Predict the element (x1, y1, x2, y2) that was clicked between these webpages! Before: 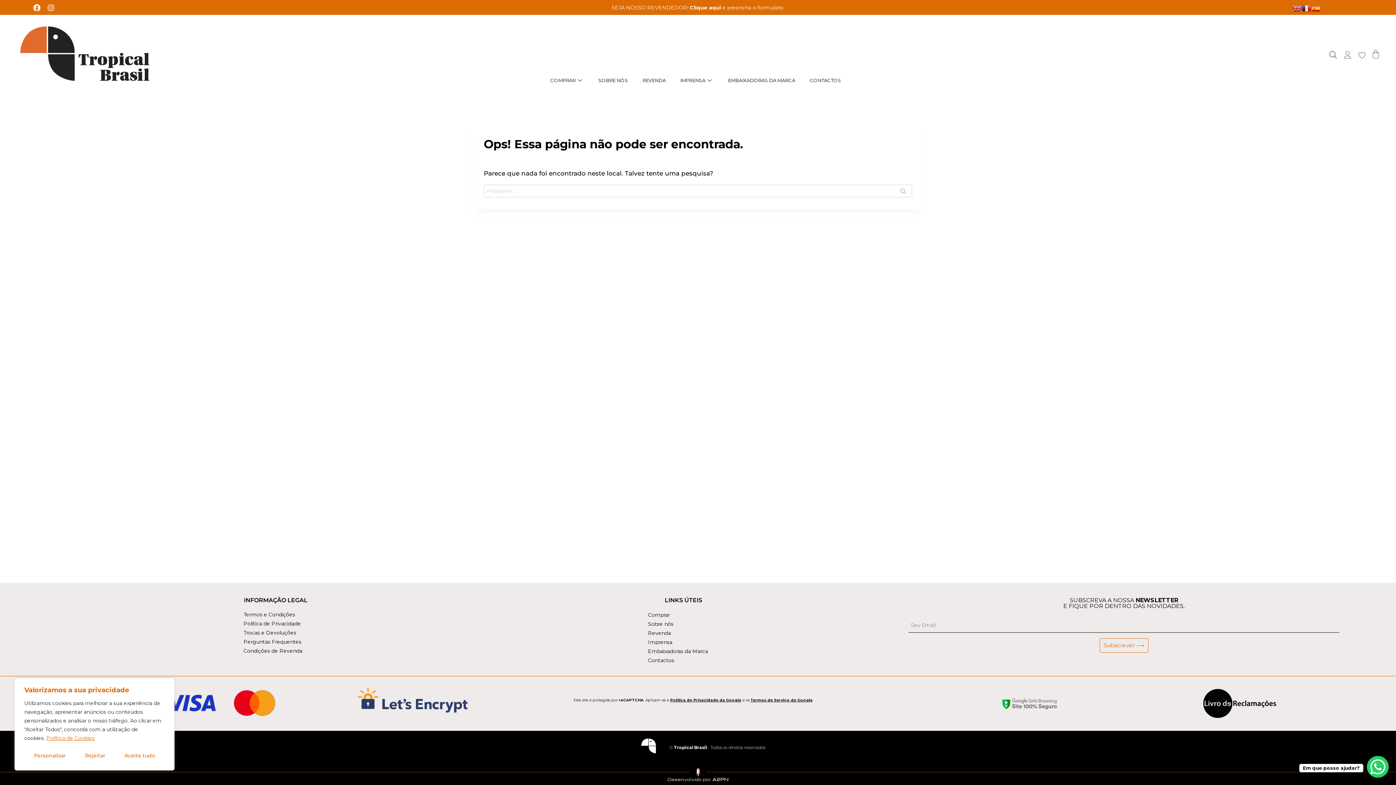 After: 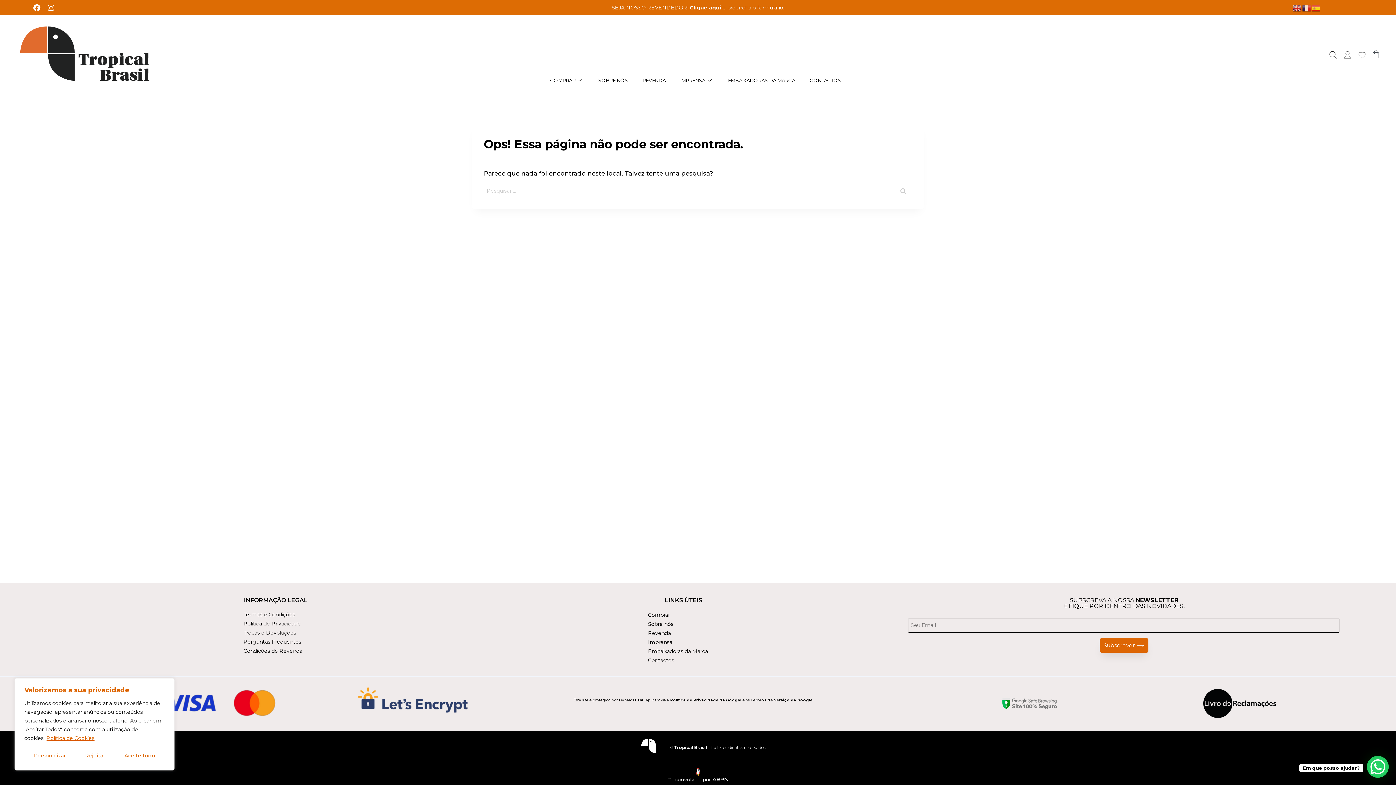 Action: bbox: (1099, 638, 1148, 653) label: Subscrever ⟶